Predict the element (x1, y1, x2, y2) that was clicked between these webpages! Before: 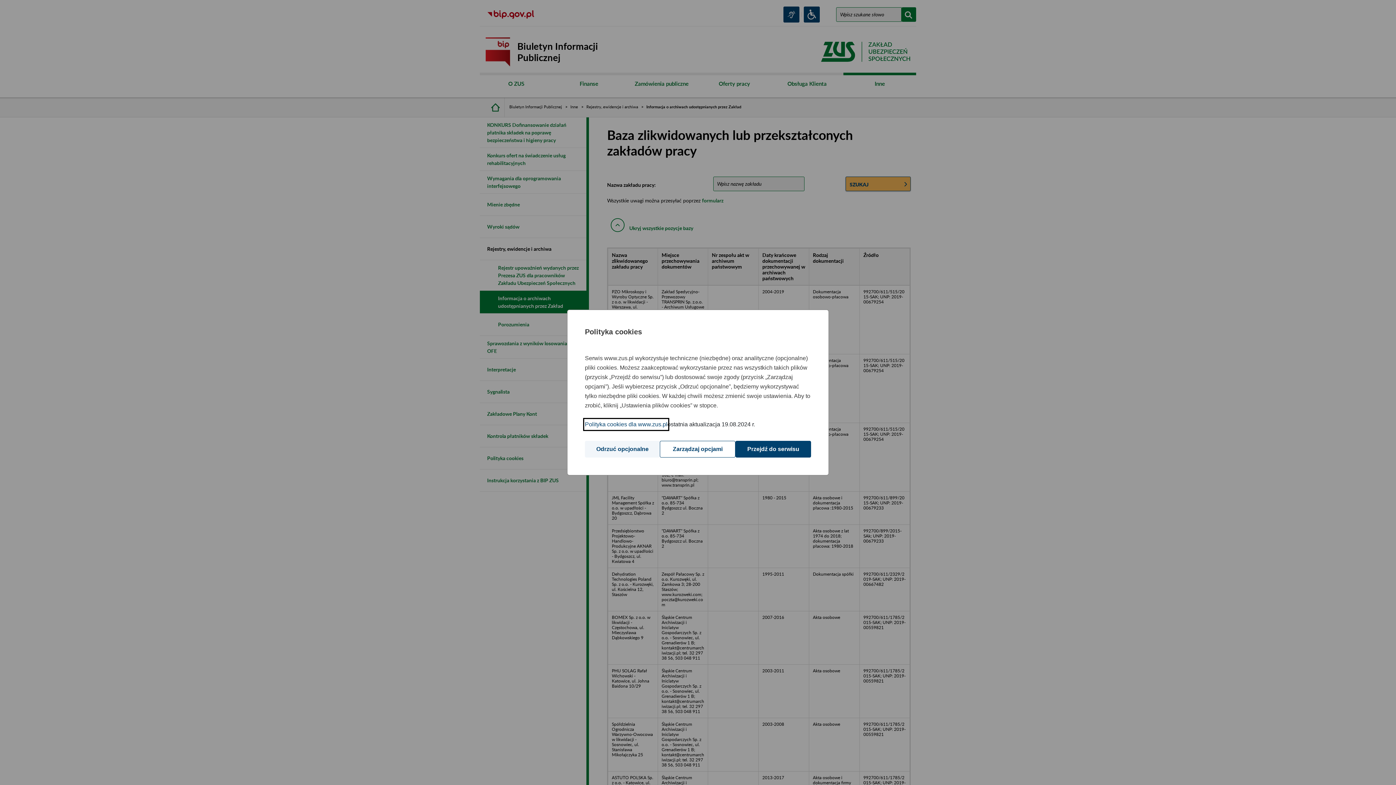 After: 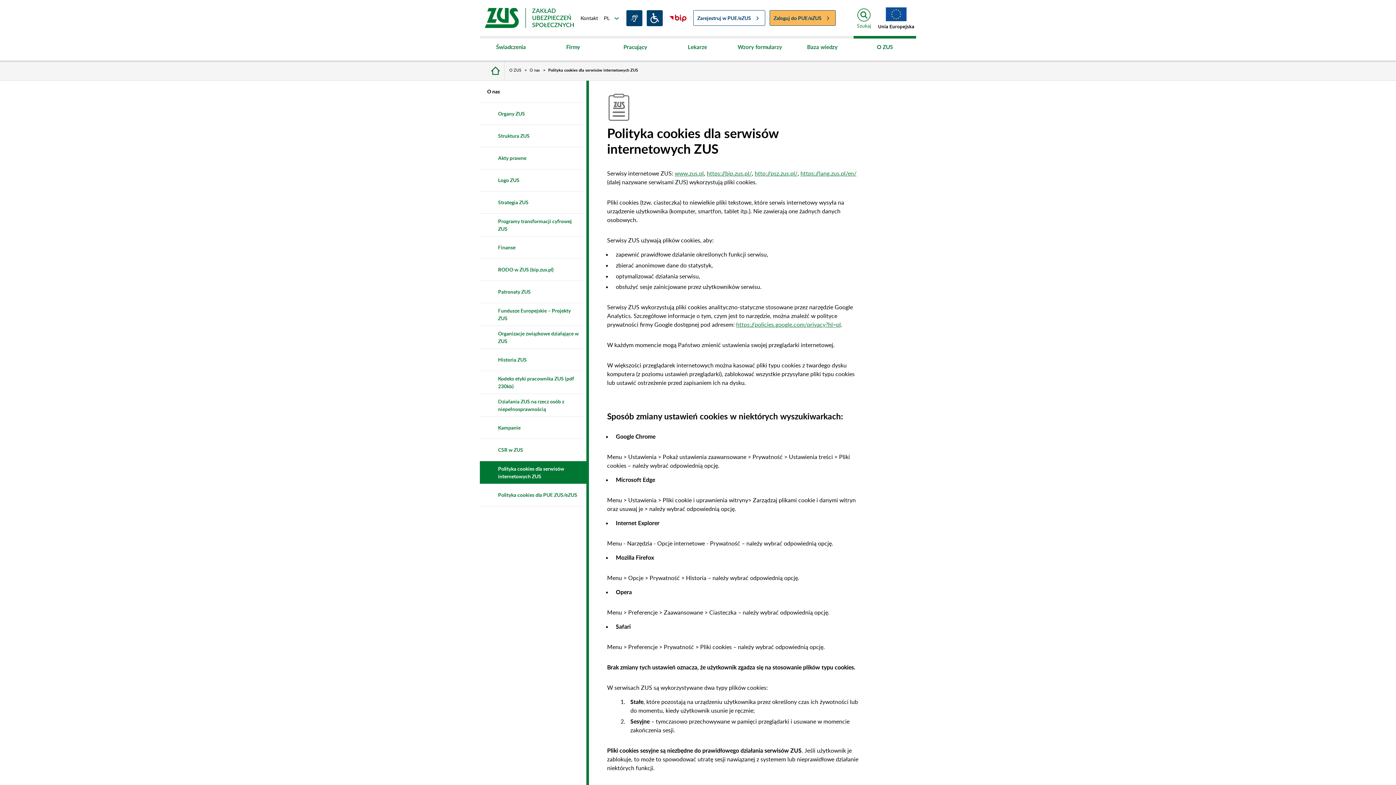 Action: label: Polityka cookies dla www.zus.pl bbox: (585, 420, 667, 429)